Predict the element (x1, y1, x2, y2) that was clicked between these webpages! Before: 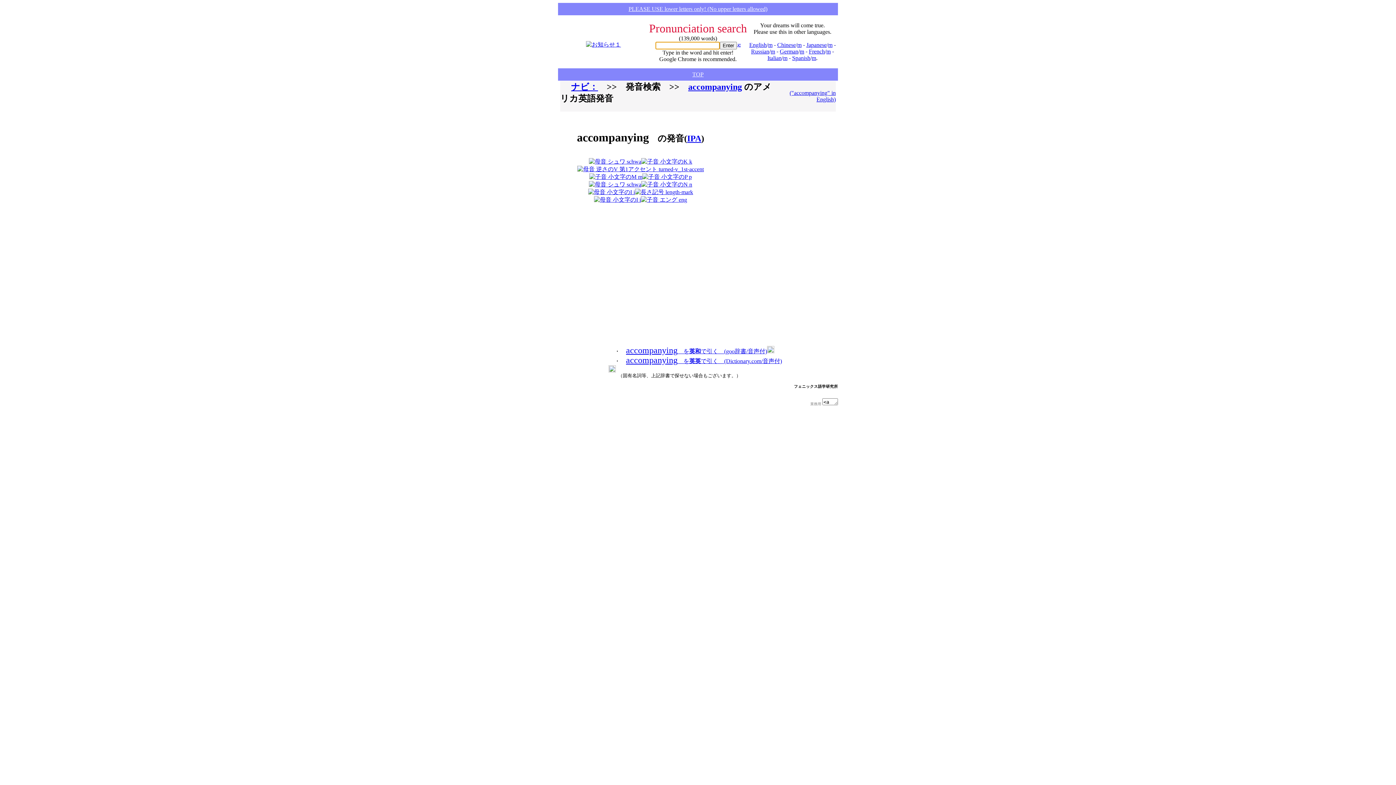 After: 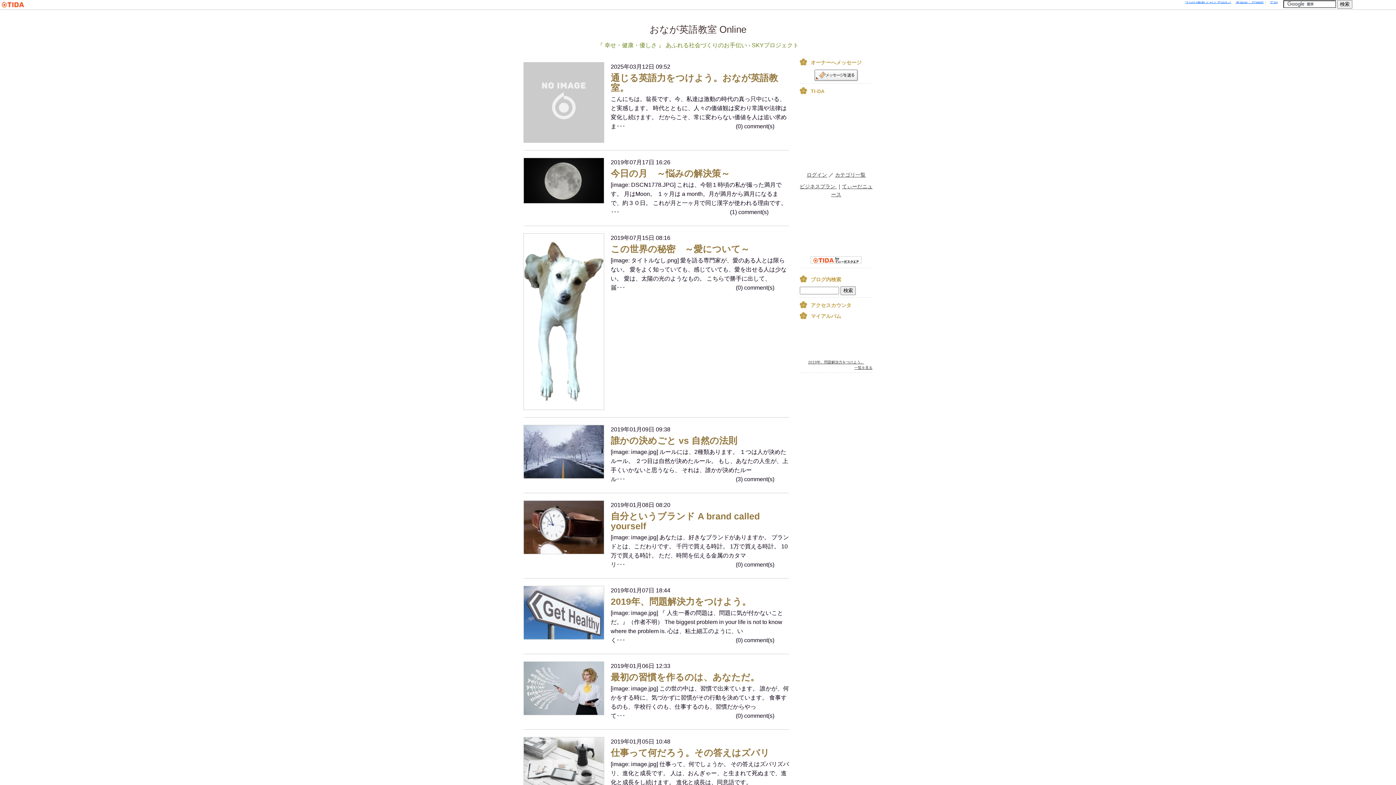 Action: bbox: (737, 42, 740, 48)